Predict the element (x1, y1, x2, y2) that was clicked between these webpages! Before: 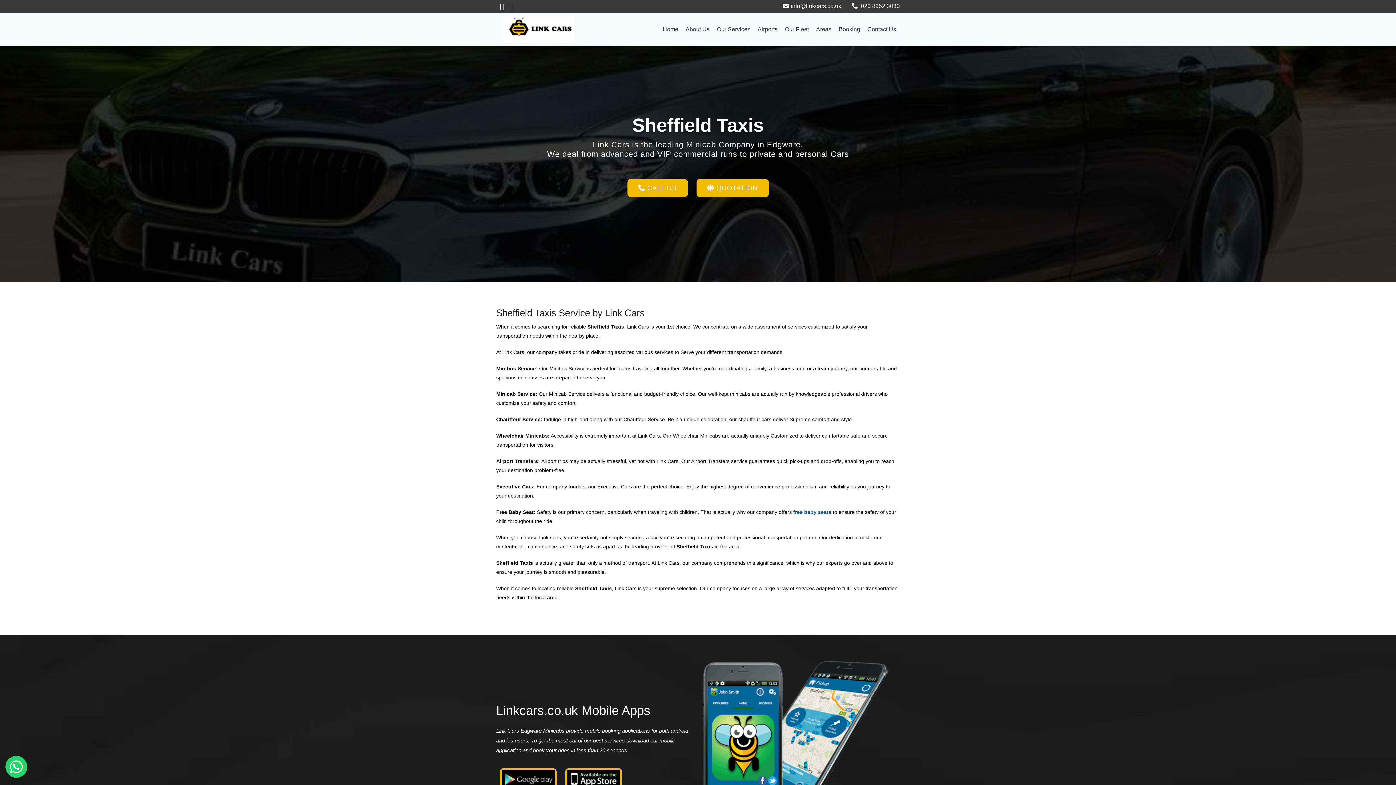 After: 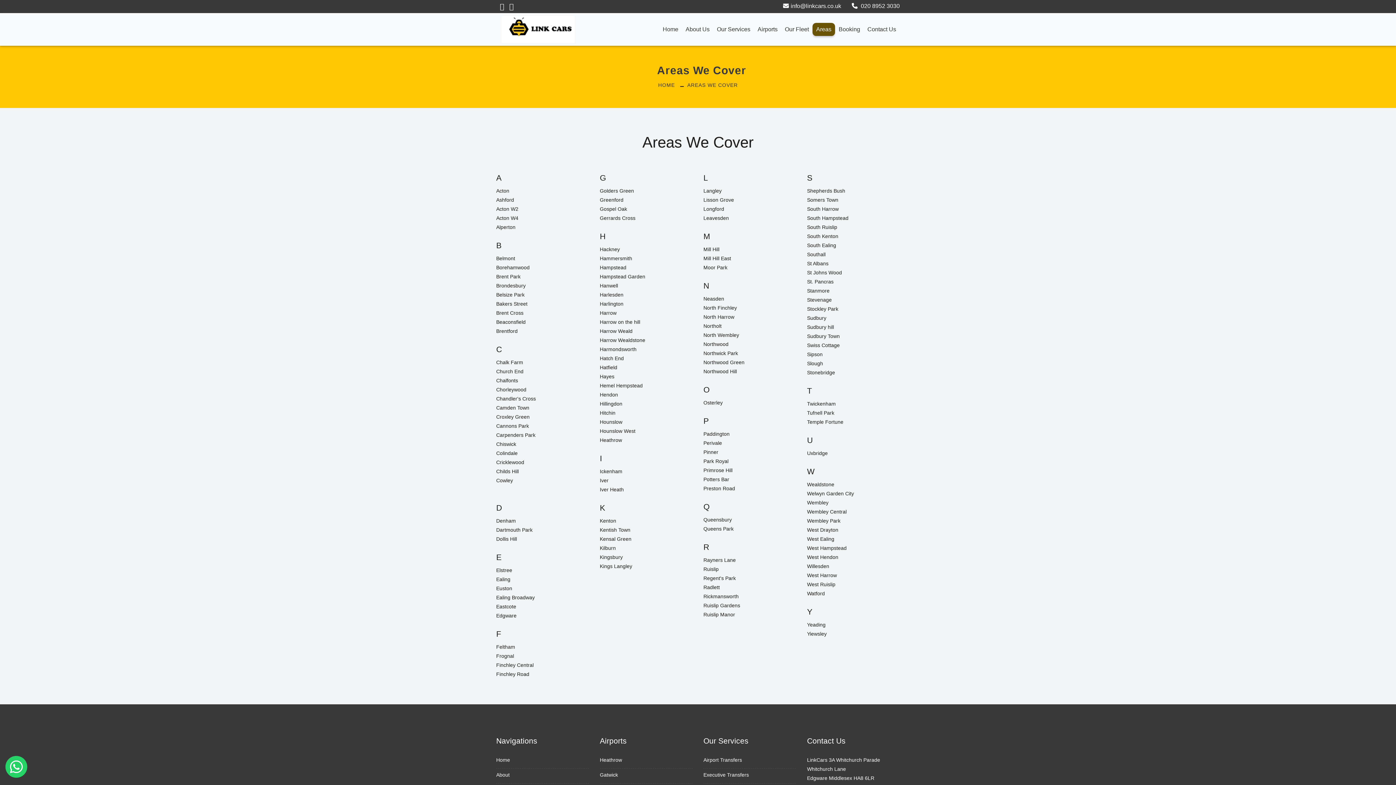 Action: label: Areas bbox: (812, 22, 835, 36)